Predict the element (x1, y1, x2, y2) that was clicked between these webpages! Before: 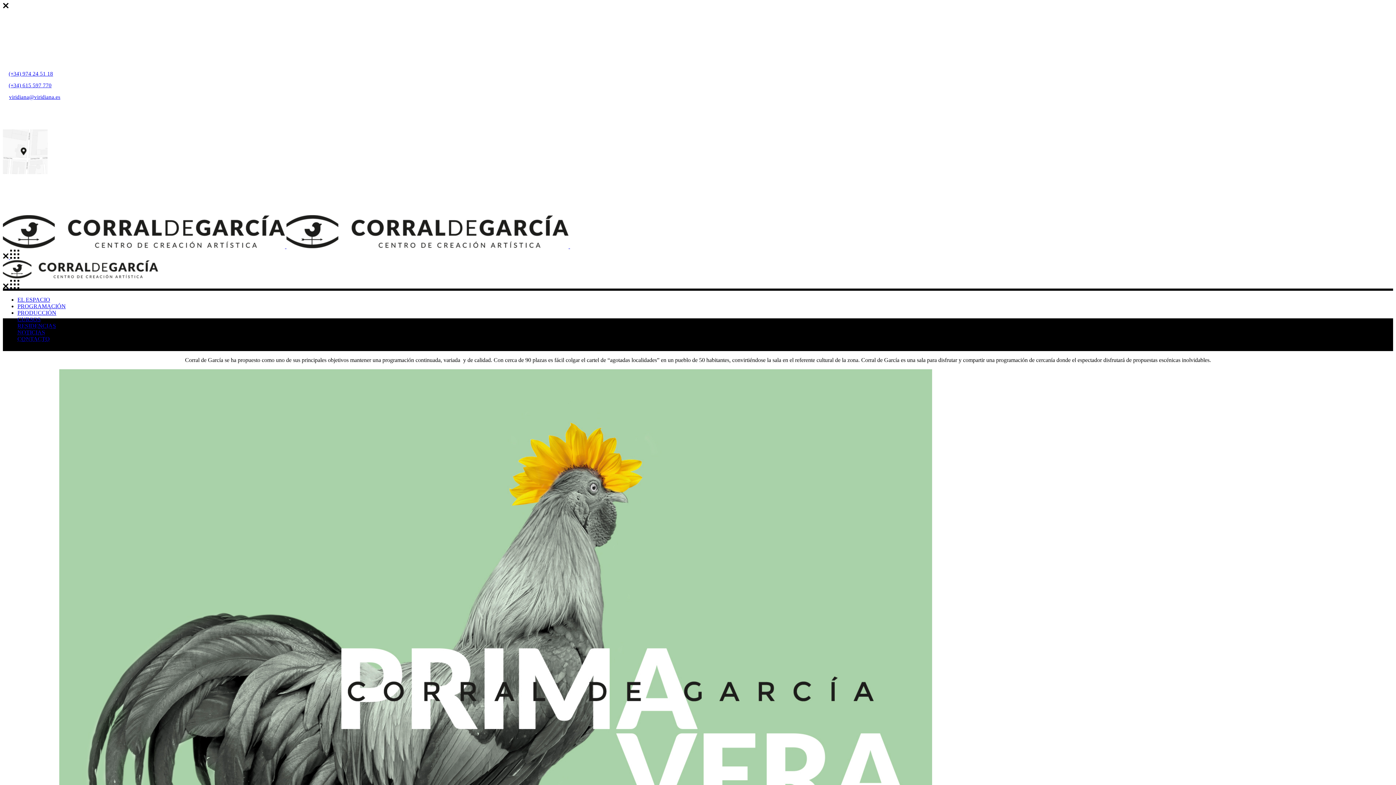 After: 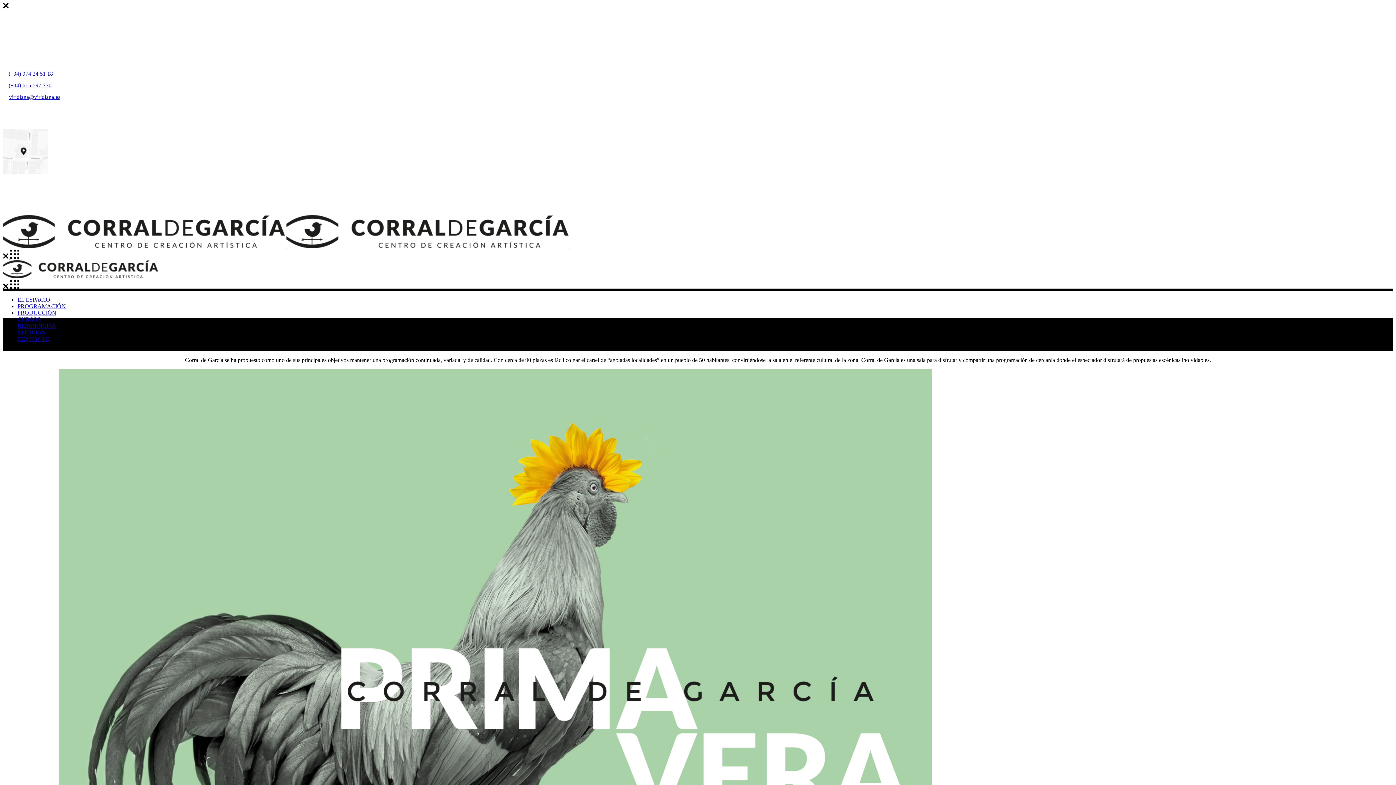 Action: bbox: (2, 169, 47, 175)